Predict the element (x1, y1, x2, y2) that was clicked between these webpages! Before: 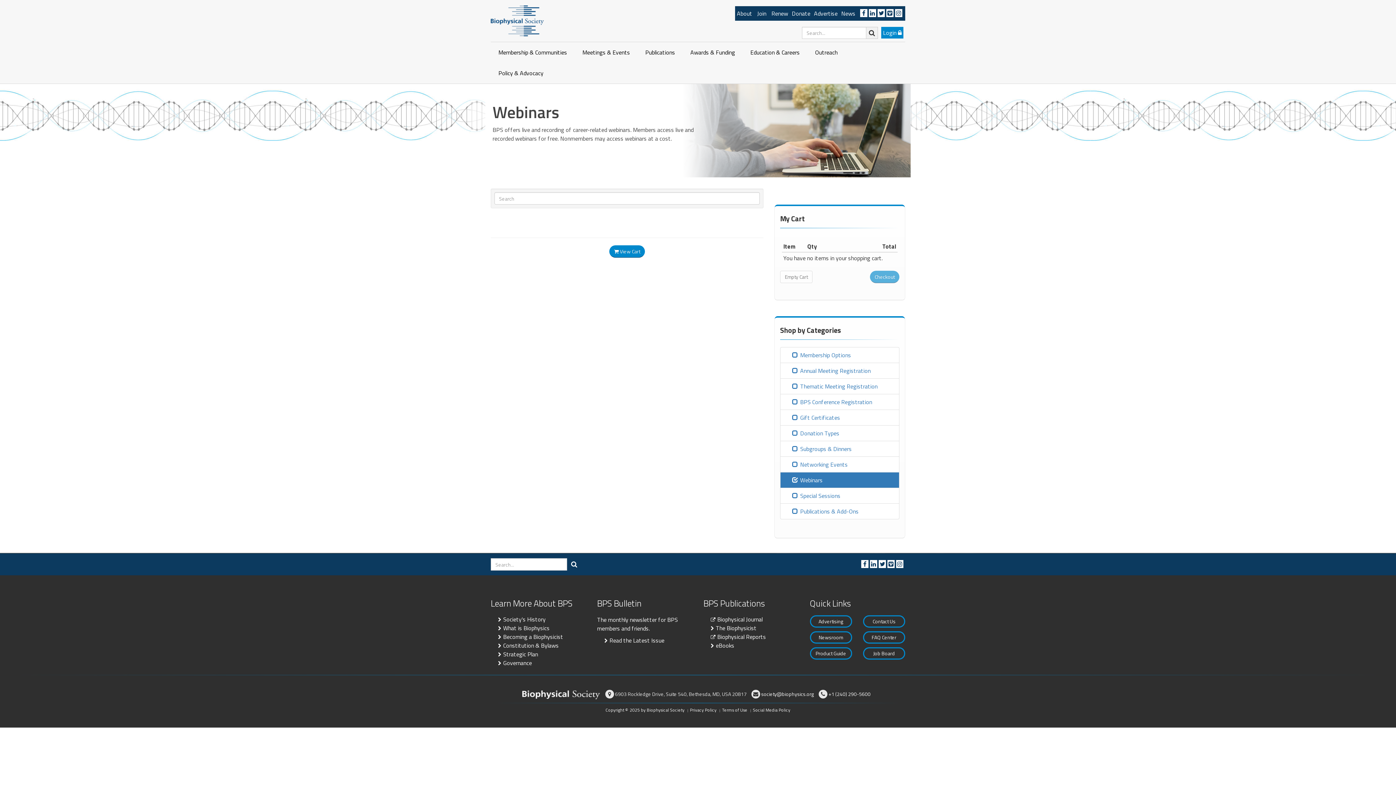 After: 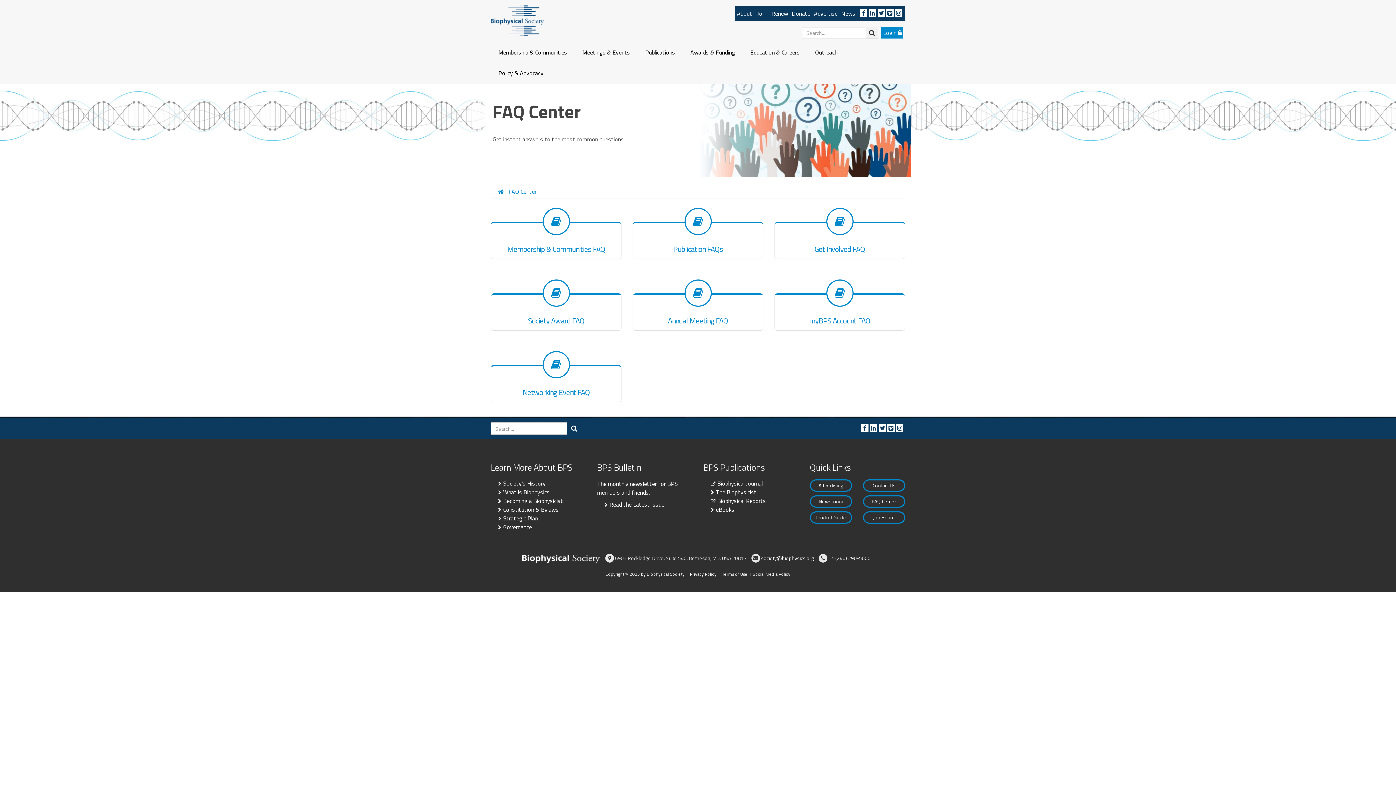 Action: bbox: (863, 631, 905, 644) label: FAQ Center